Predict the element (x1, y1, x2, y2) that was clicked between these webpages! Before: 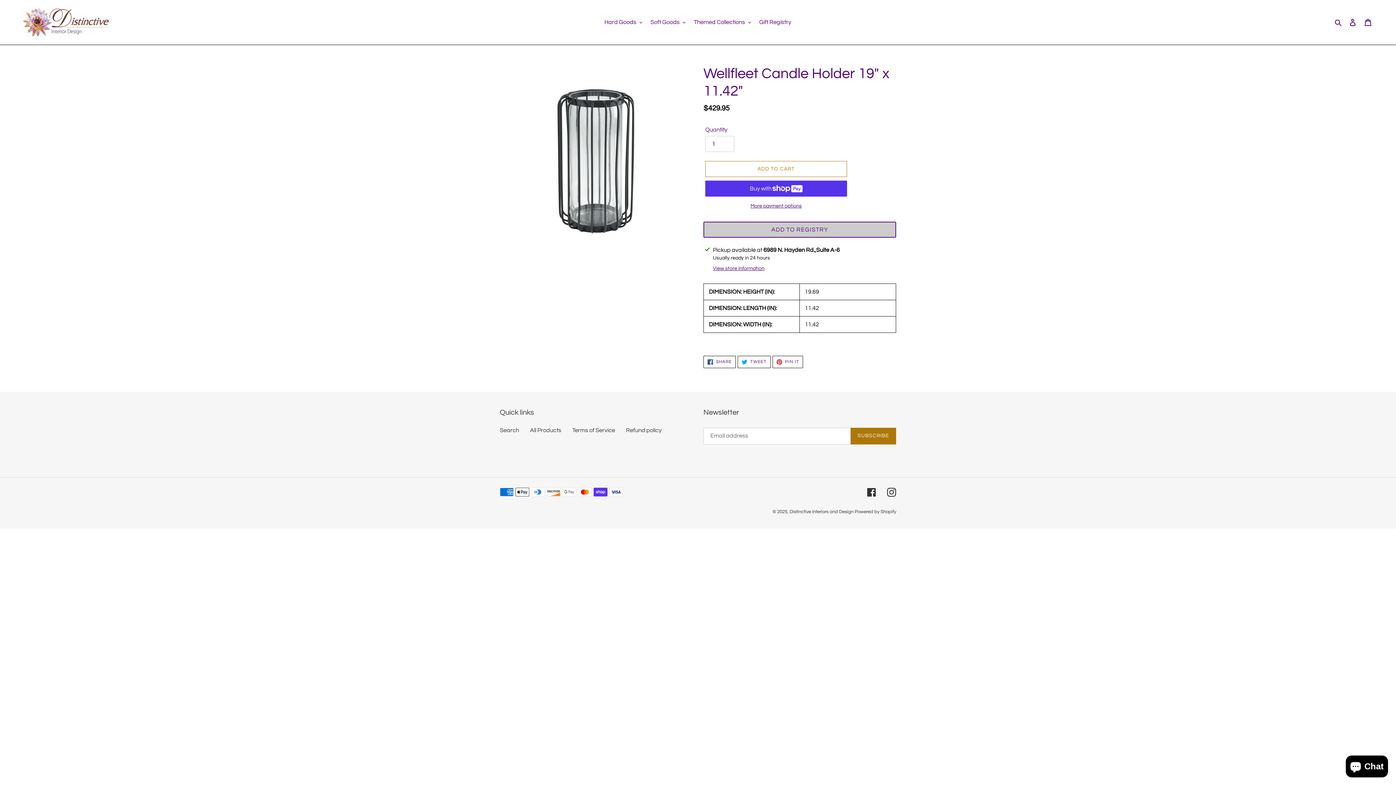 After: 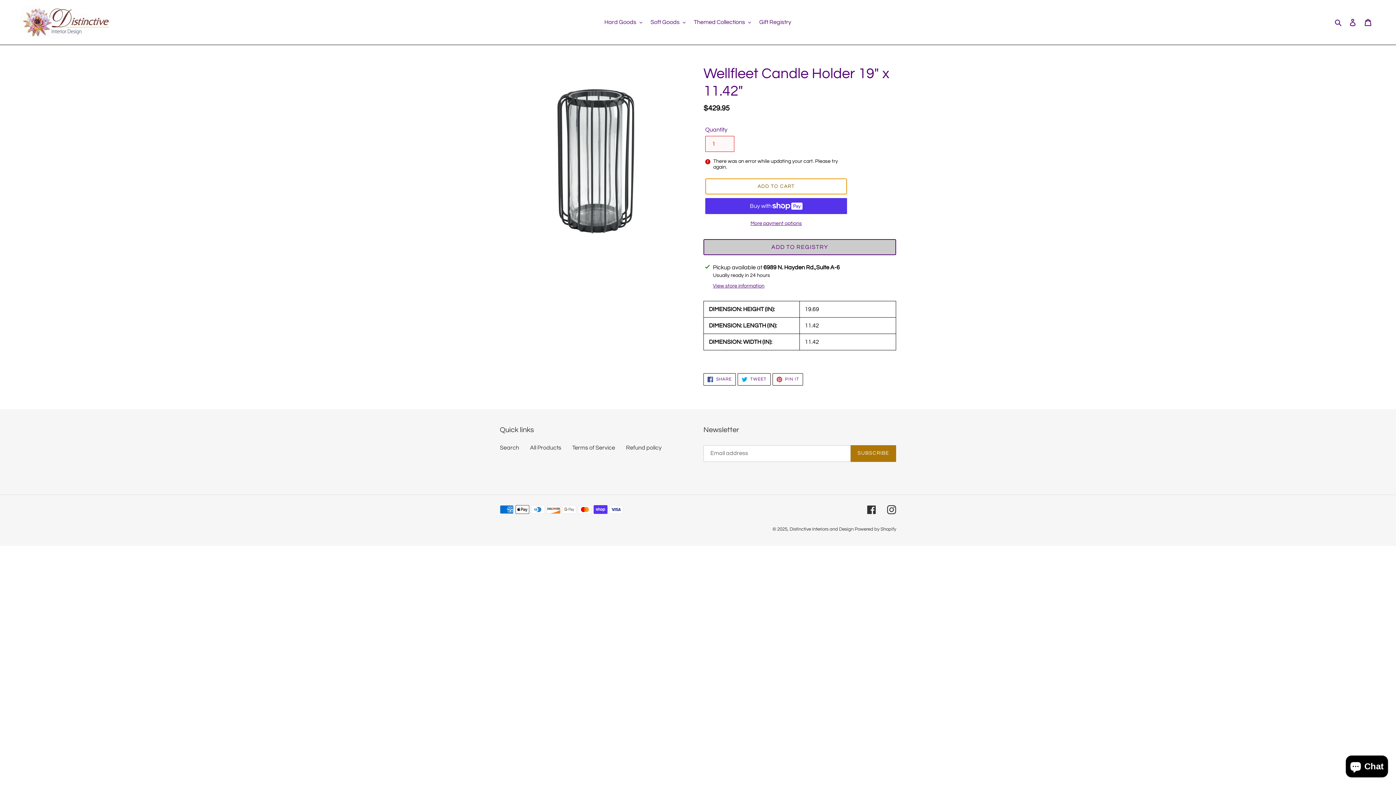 Action: bbox: (705, 161, 847, 177) label: Add to cart